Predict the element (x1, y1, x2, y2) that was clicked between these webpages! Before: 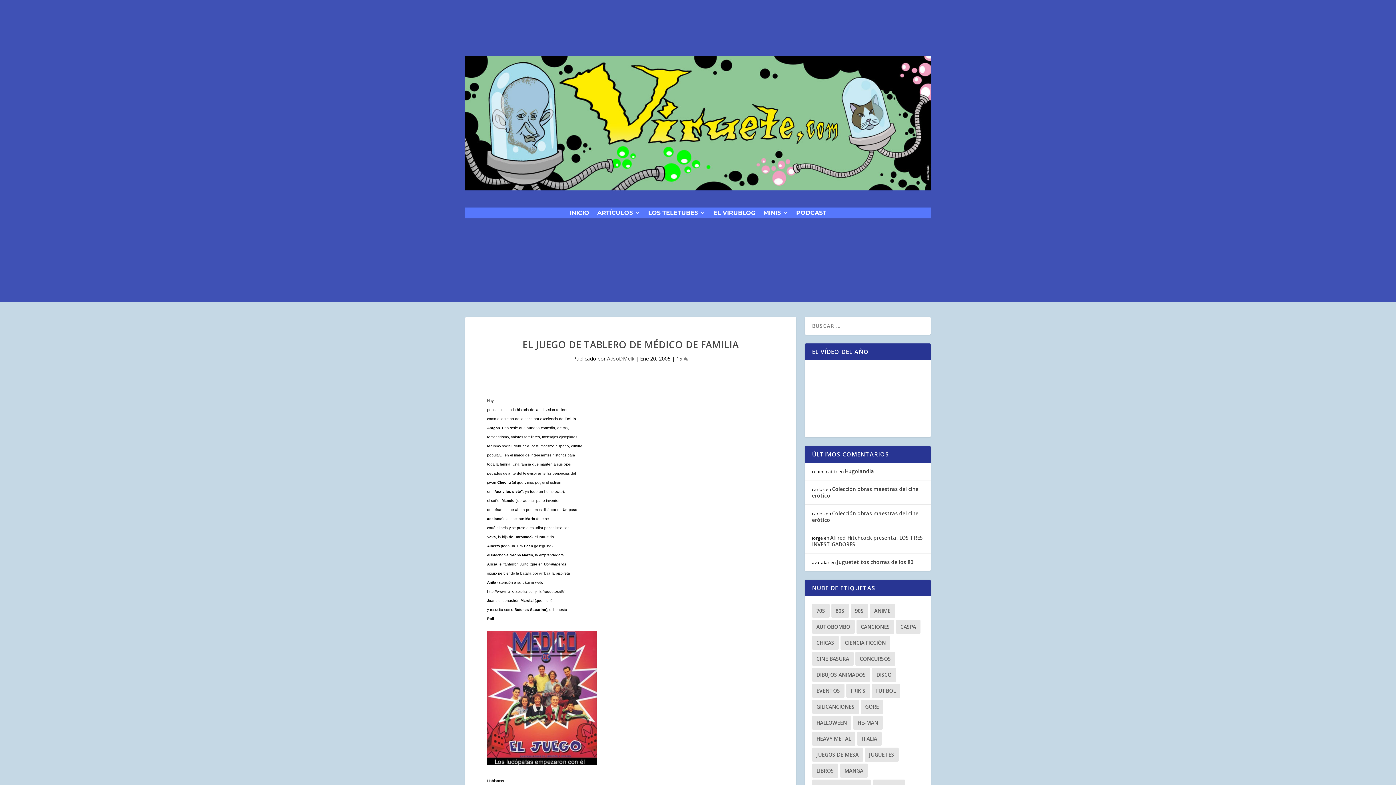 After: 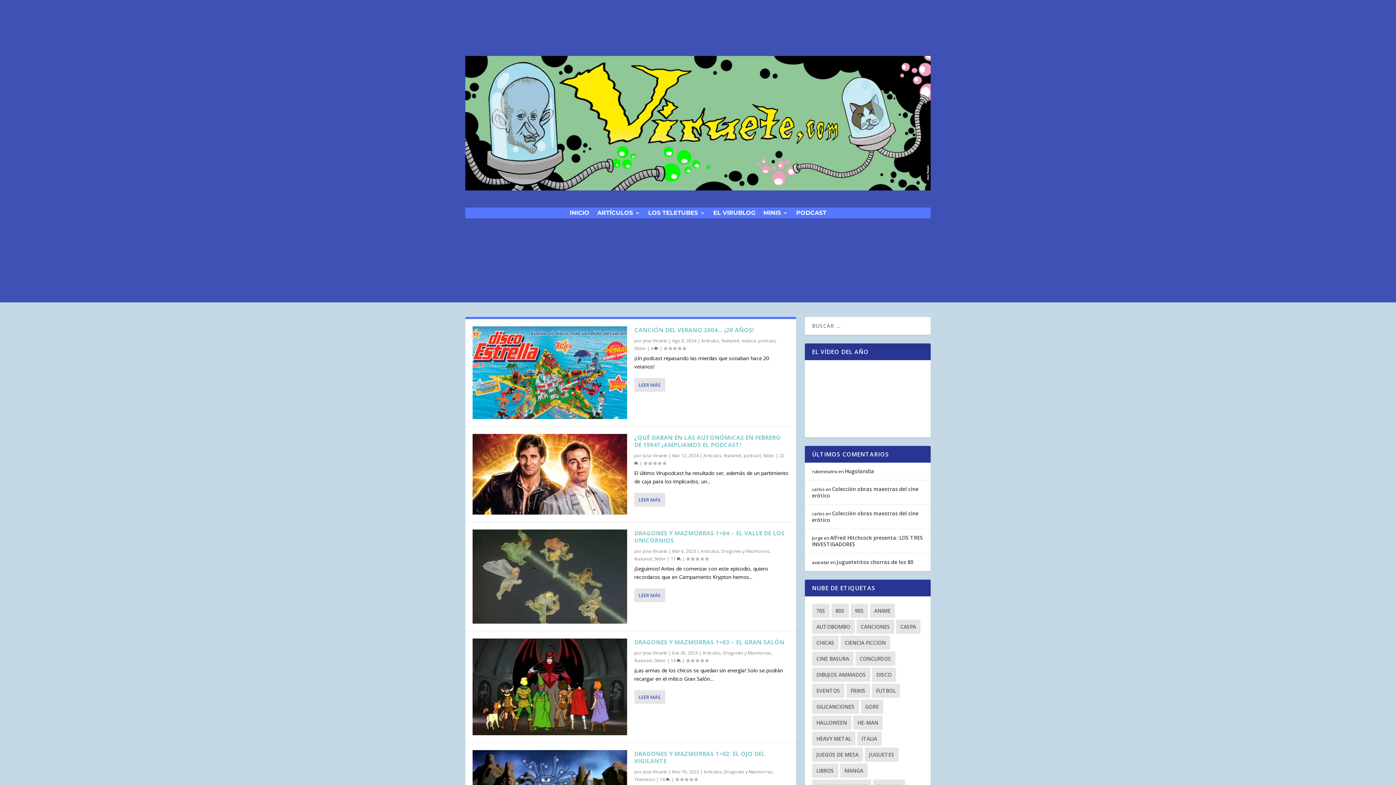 Action: bbox: (597, 207, 640, 215) label: ARTÍCULOS